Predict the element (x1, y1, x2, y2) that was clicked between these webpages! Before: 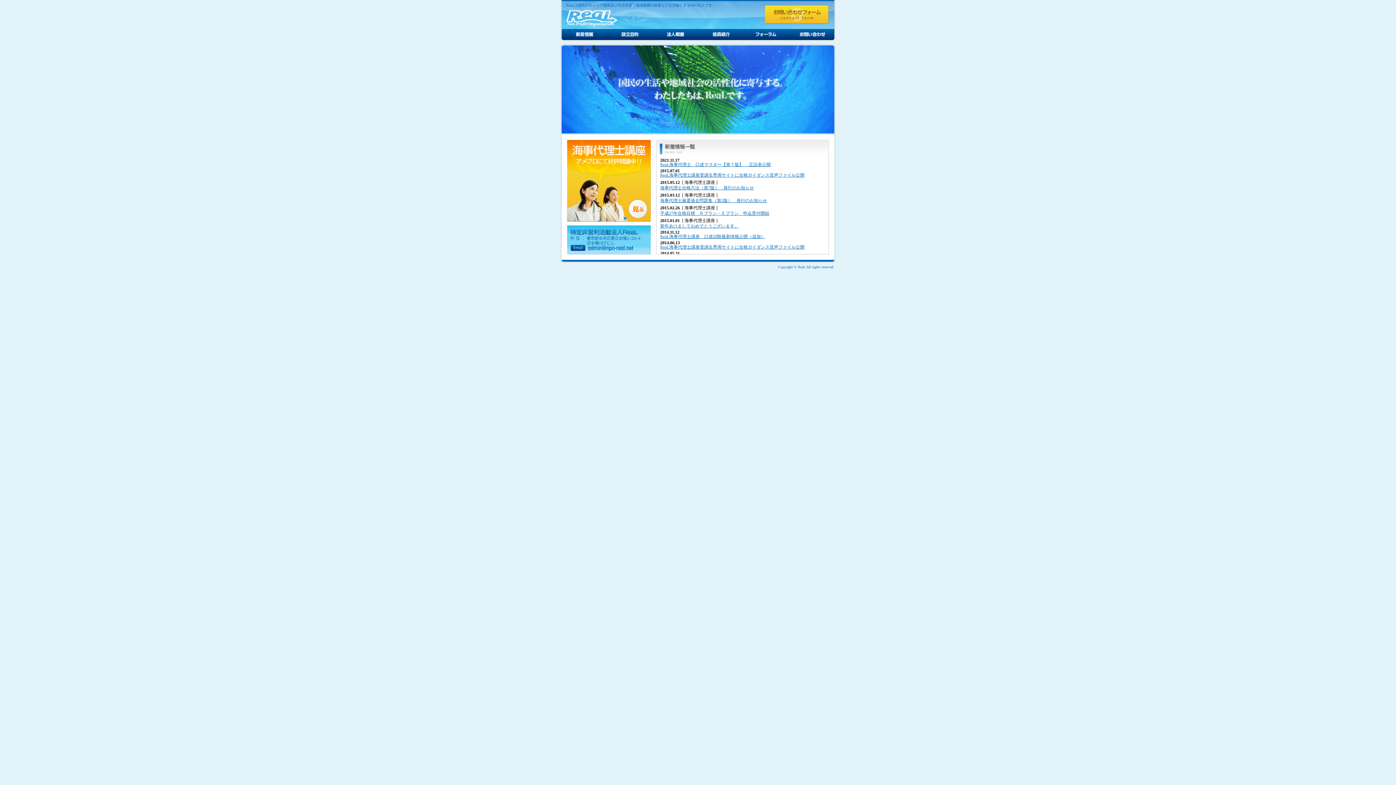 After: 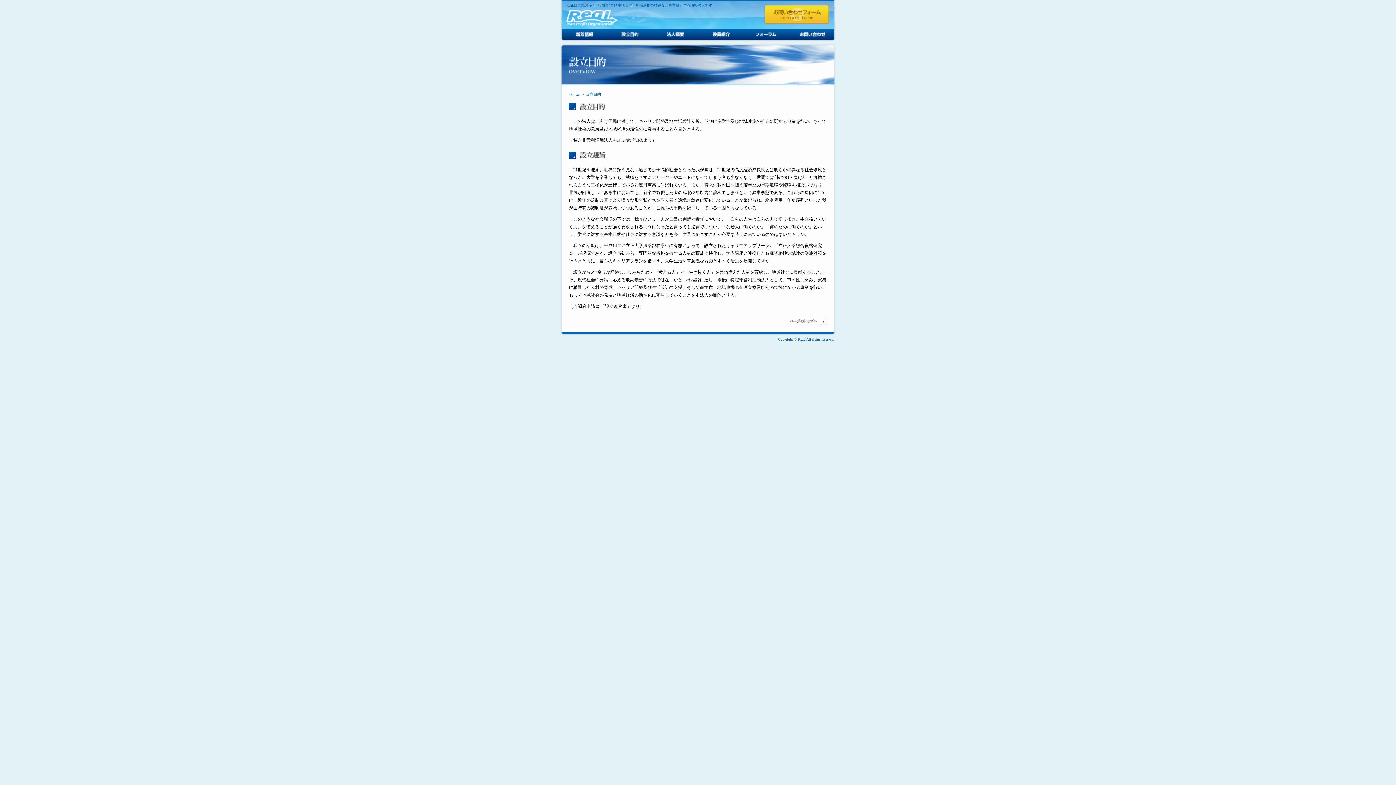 Action: label: 設立目的 bbox: (607, 29, 652, 40)